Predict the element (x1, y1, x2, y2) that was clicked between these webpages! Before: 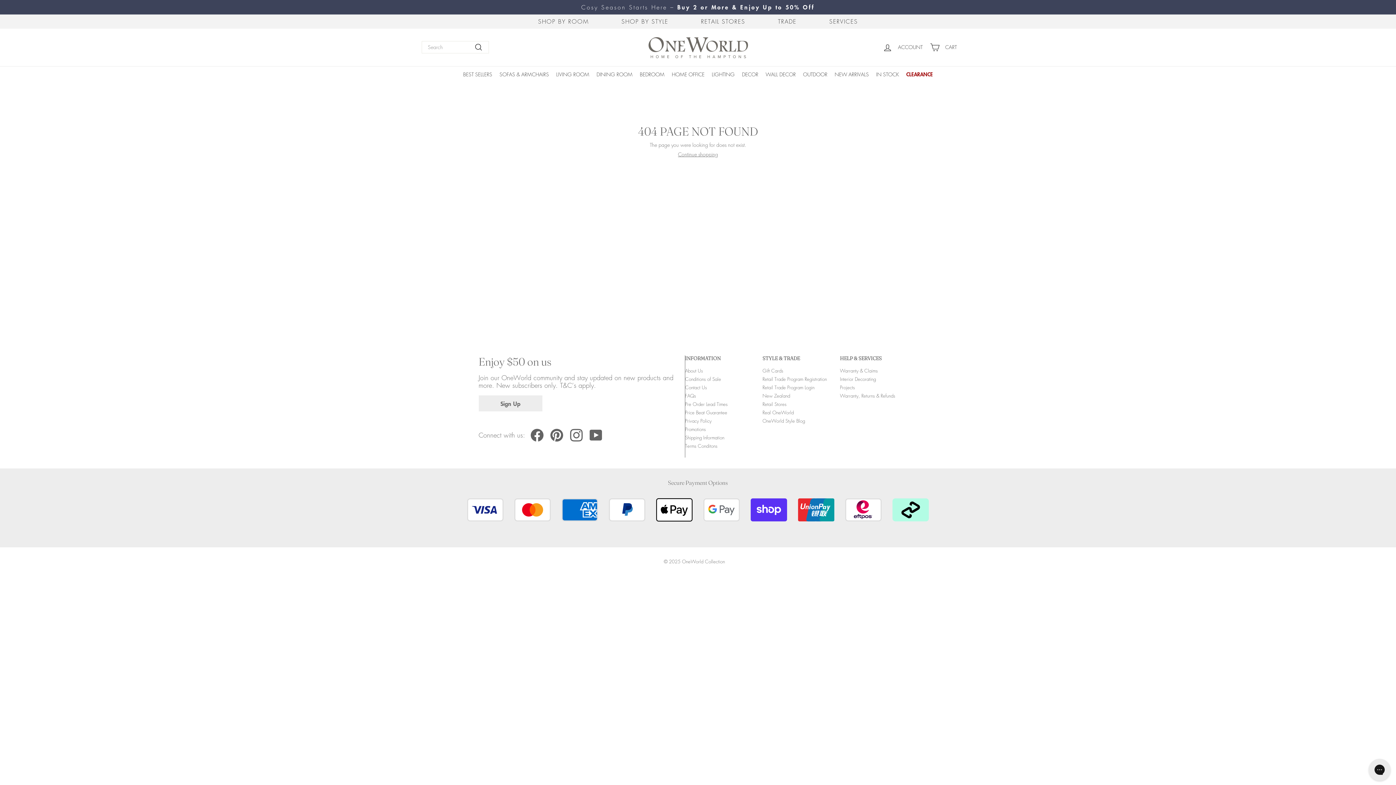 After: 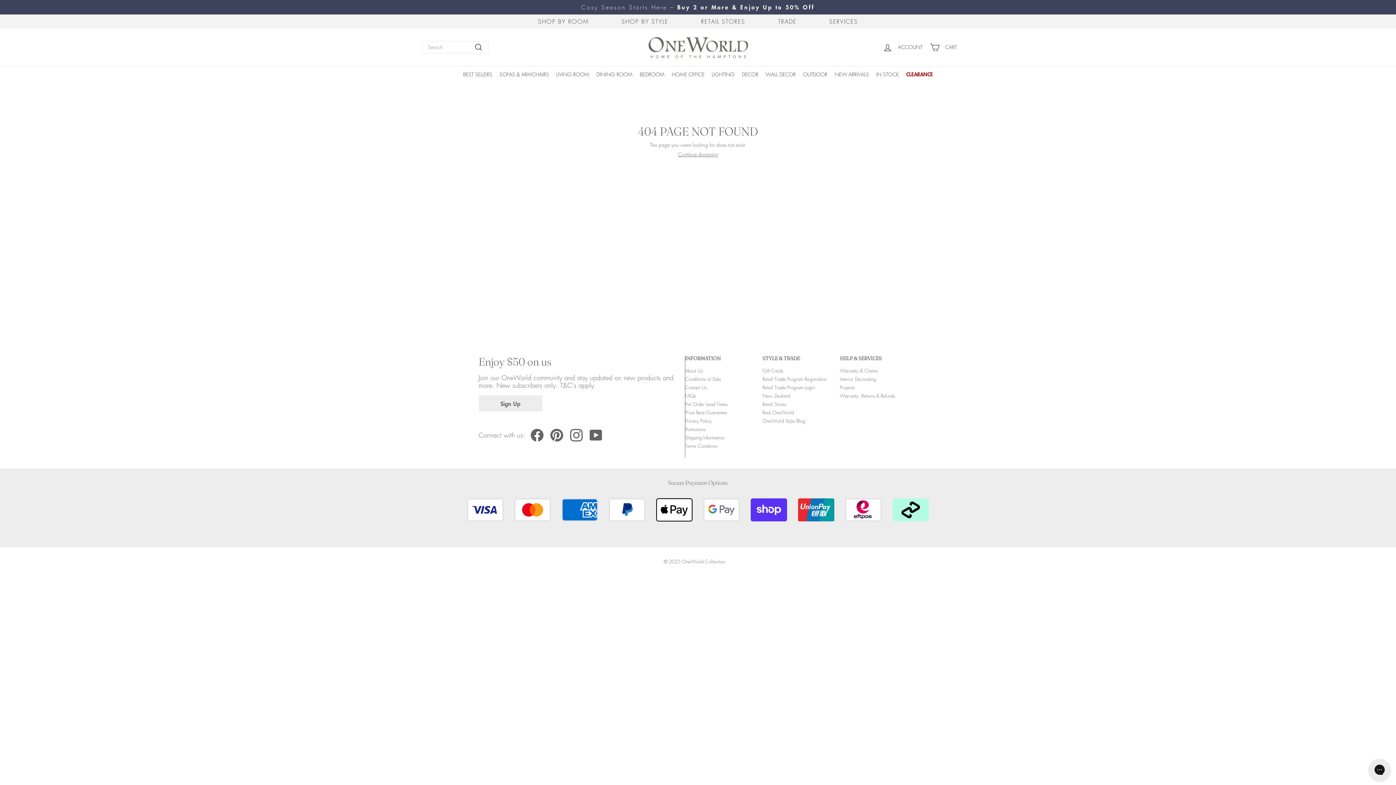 Action: bbox: (589, 428, 602, 441) label: YouTube